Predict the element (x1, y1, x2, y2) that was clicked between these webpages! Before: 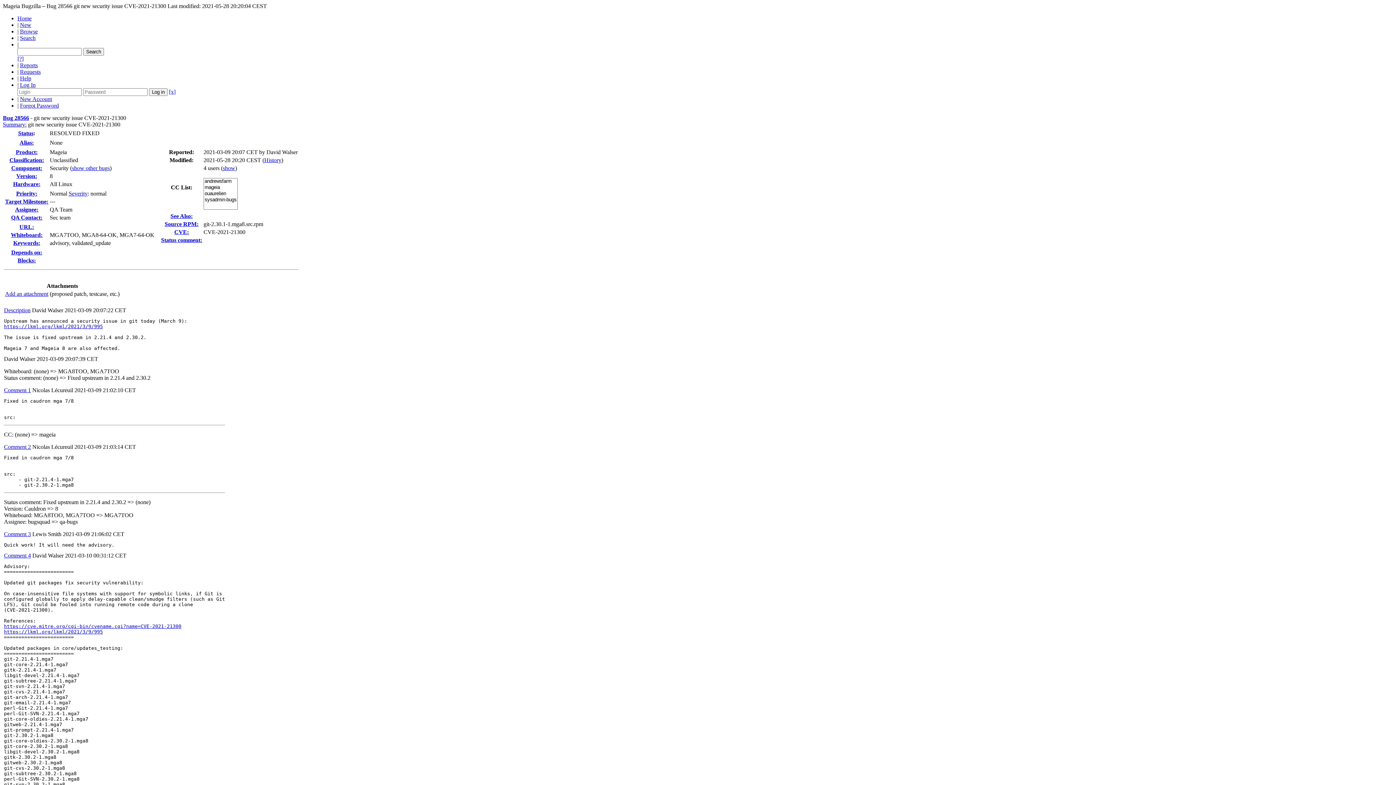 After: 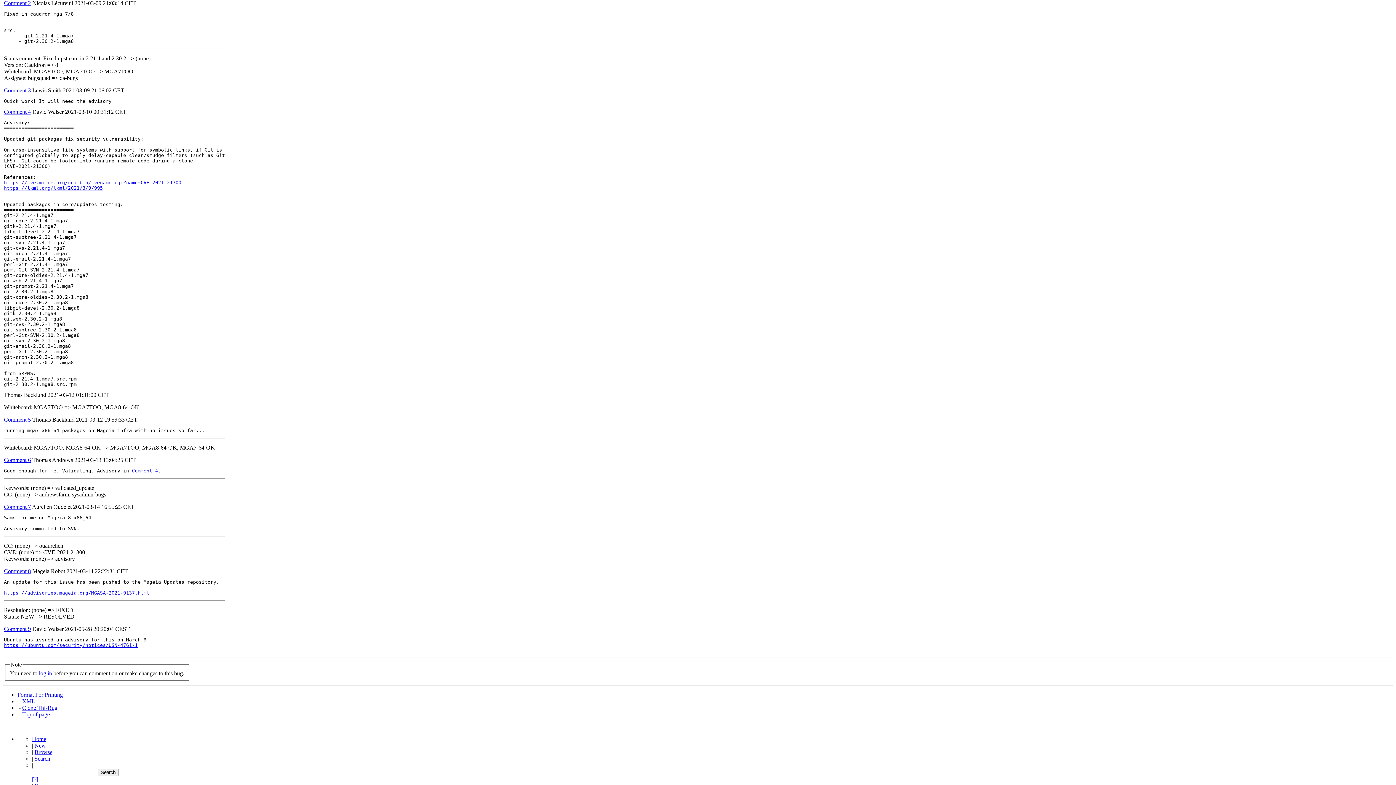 Action: bbox: (4, 444, 30, 450) label: Comment 2